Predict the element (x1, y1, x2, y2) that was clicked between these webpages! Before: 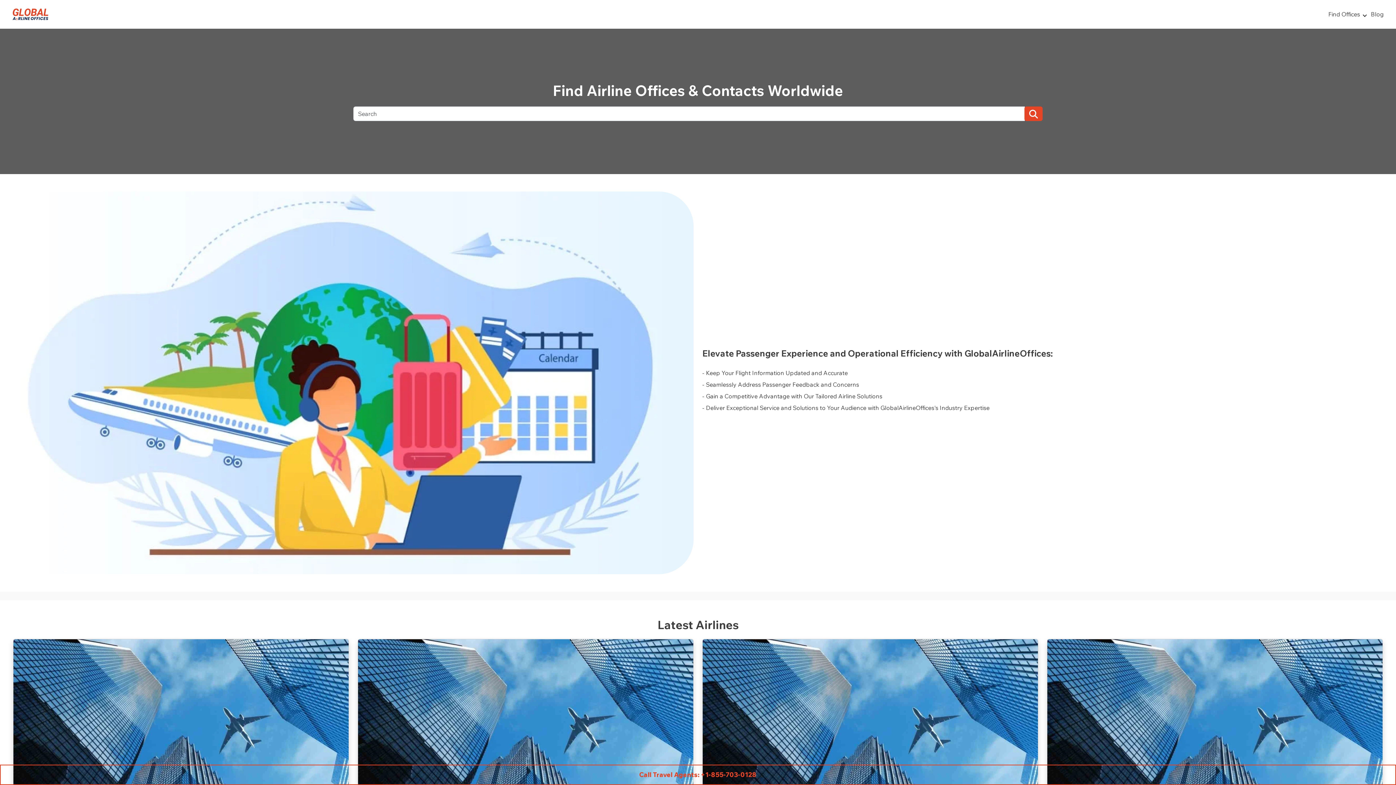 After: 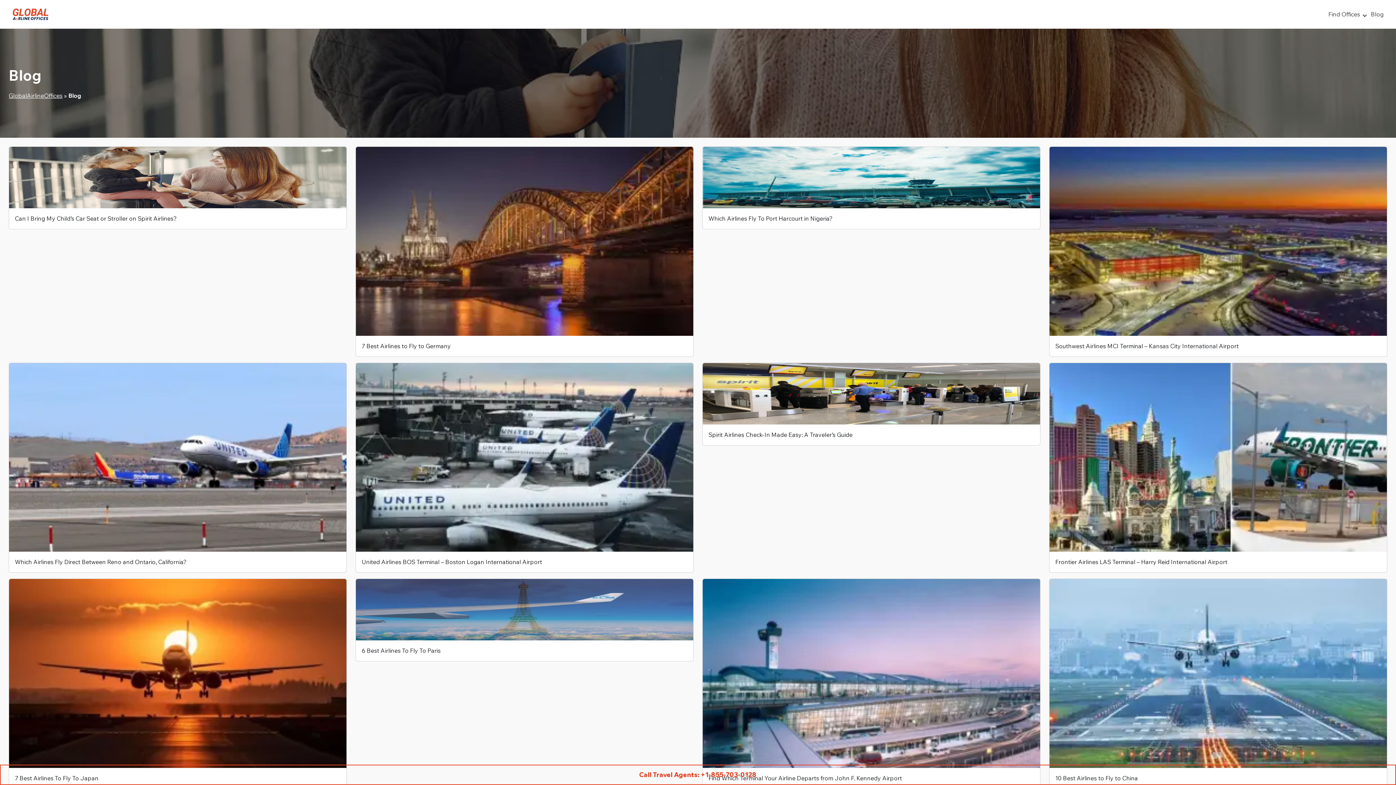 Action: bbox: (1367, 6, 1387, 22) label: Blog